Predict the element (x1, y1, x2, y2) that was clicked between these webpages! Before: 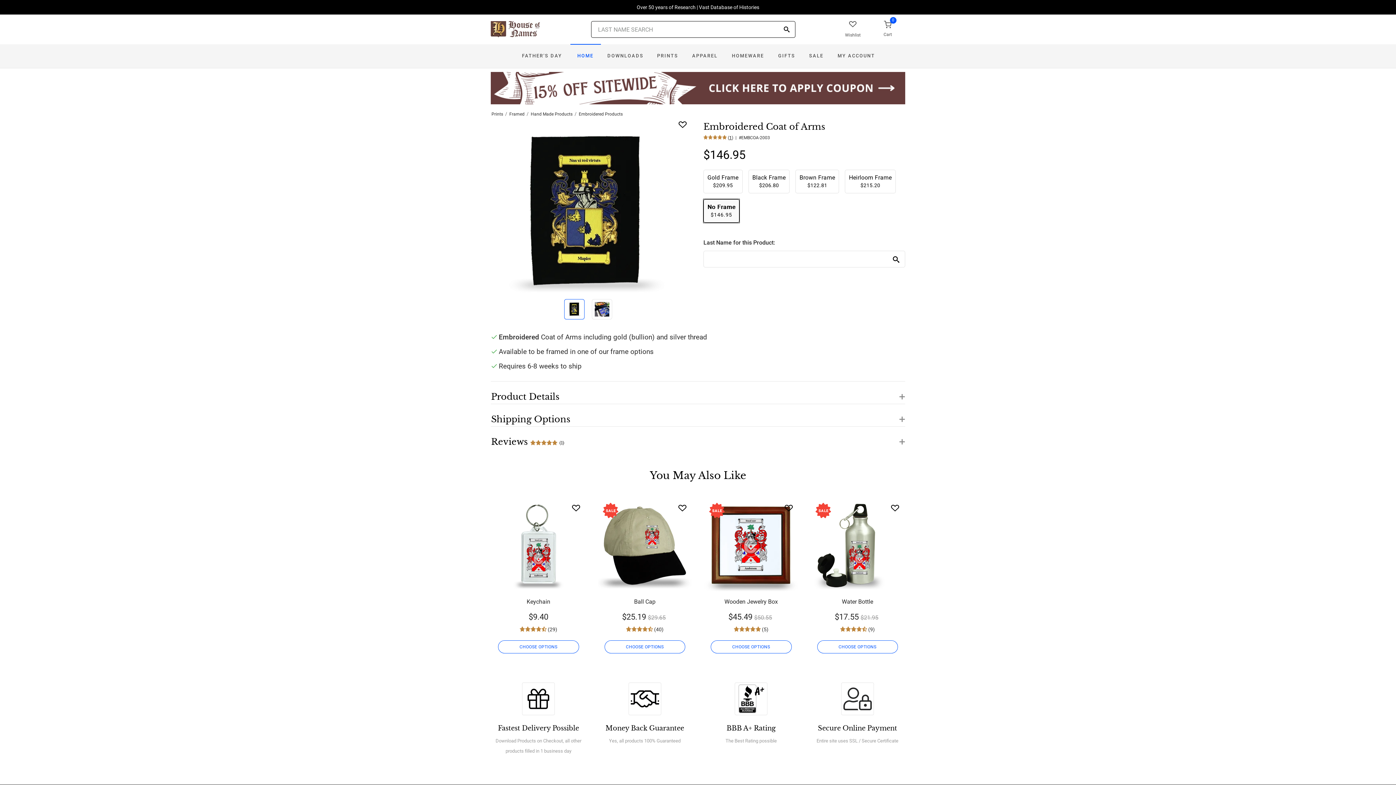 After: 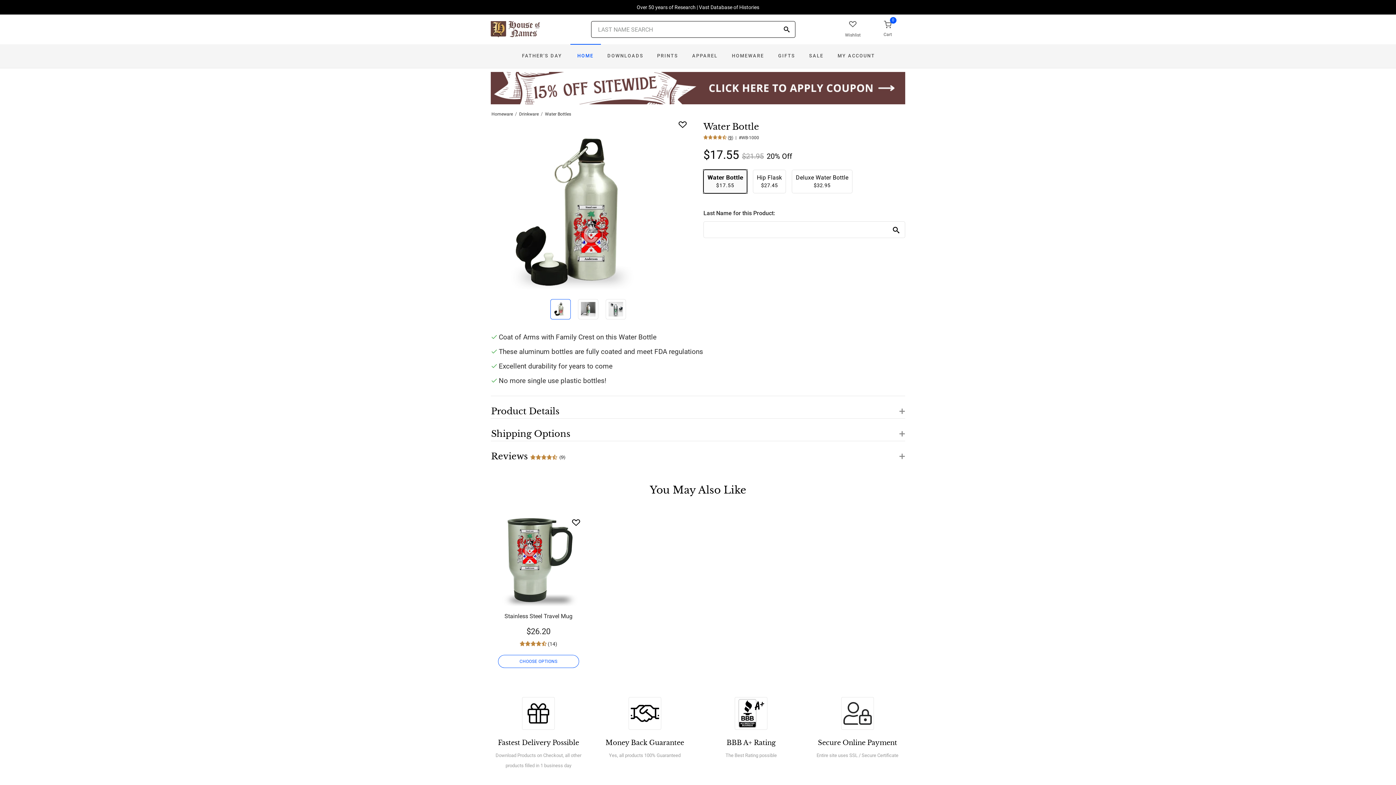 Action: bbox: (817, 640, 898, 653) label: CHOOSE OPTIONS